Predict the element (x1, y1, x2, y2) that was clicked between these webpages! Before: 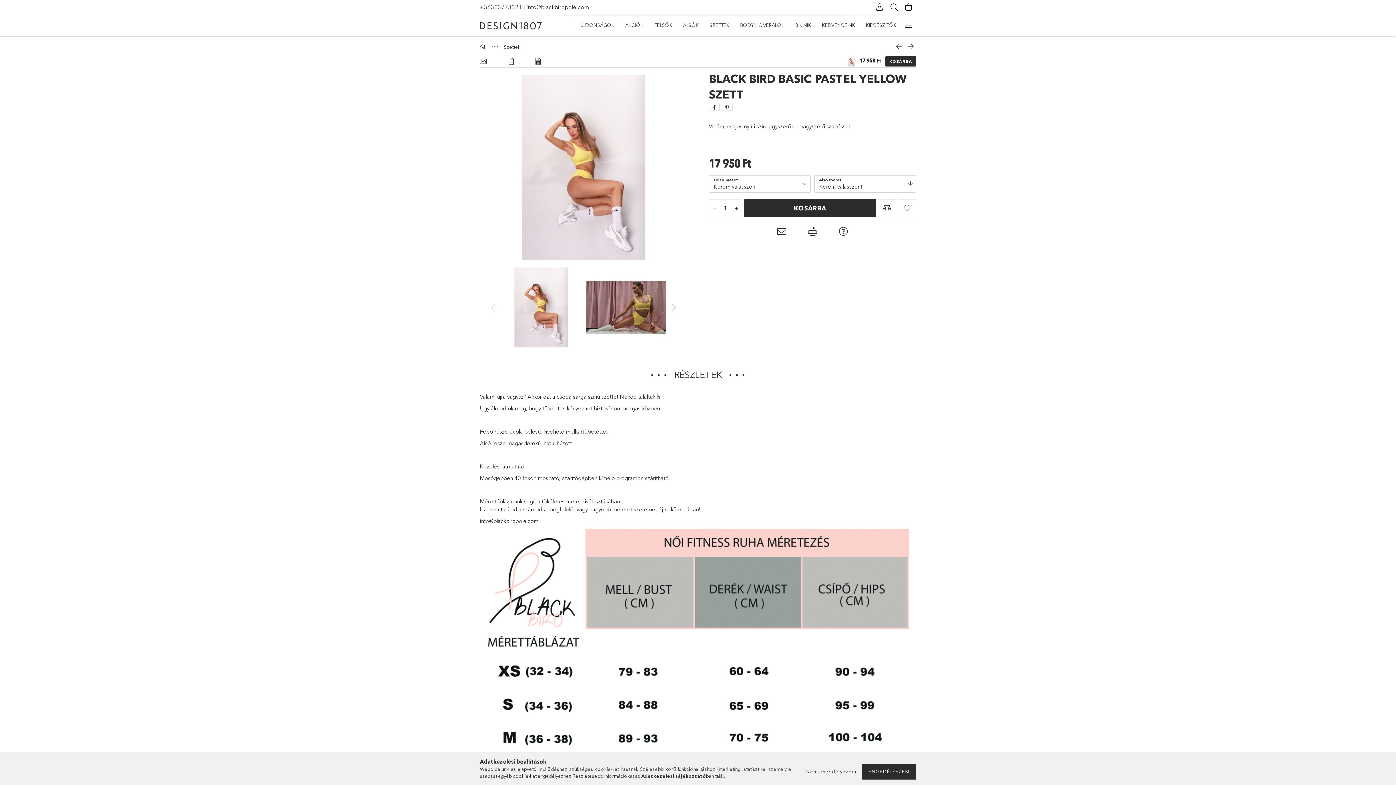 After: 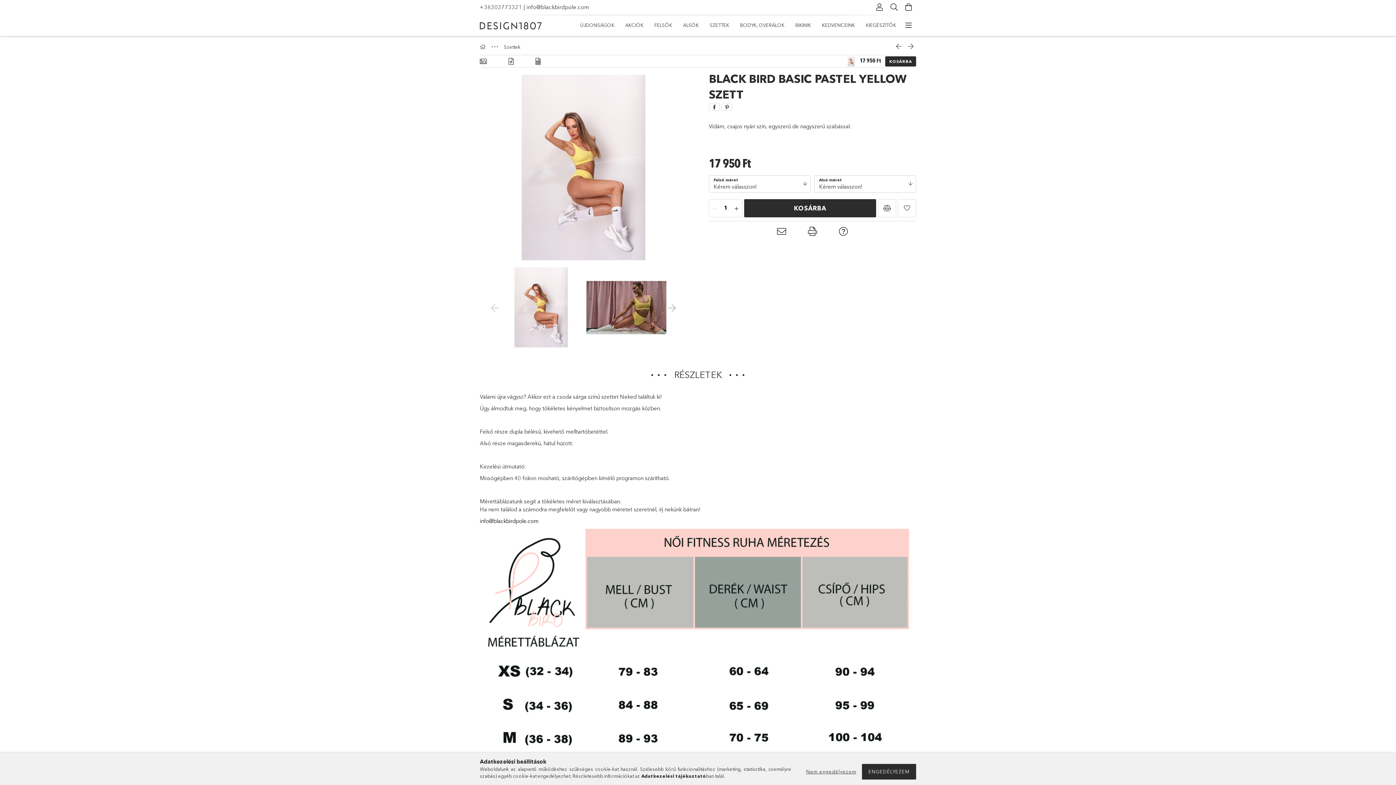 Action: label: info@blackbirdpole.com bbox: (480, 517, 538, 524)